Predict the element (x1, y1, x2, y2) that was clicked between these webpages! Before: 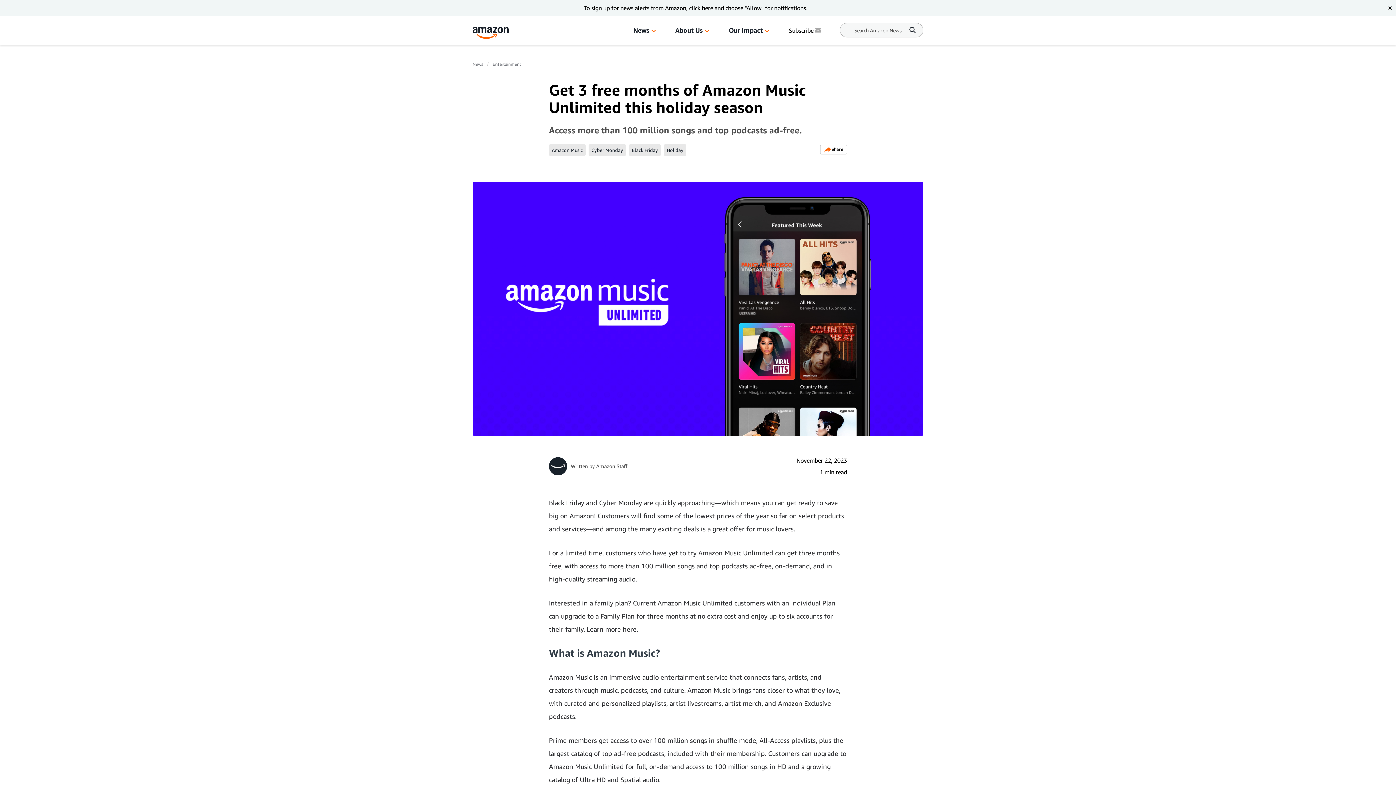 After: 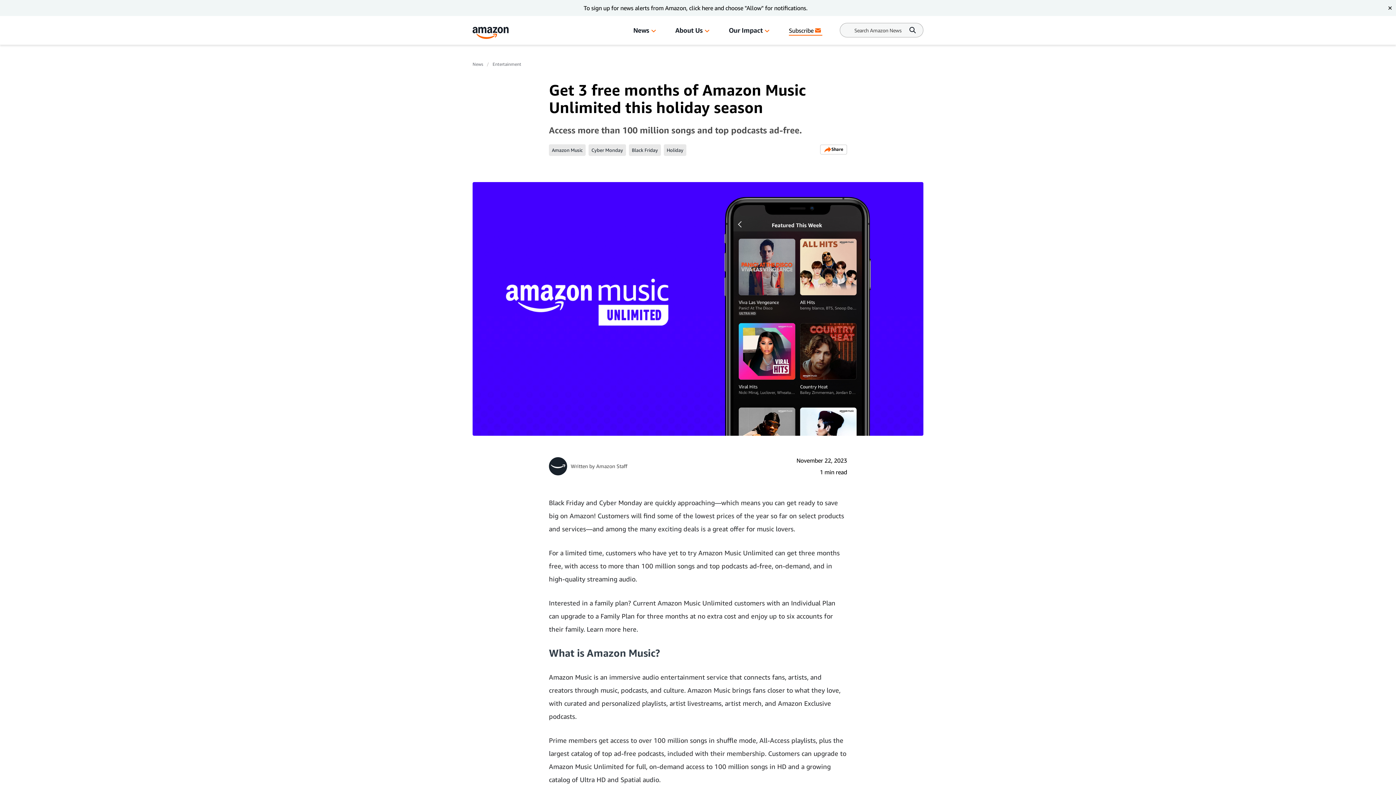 Action: bbox: (789, 26, 822, 35) label: Subscribe to Amazon News